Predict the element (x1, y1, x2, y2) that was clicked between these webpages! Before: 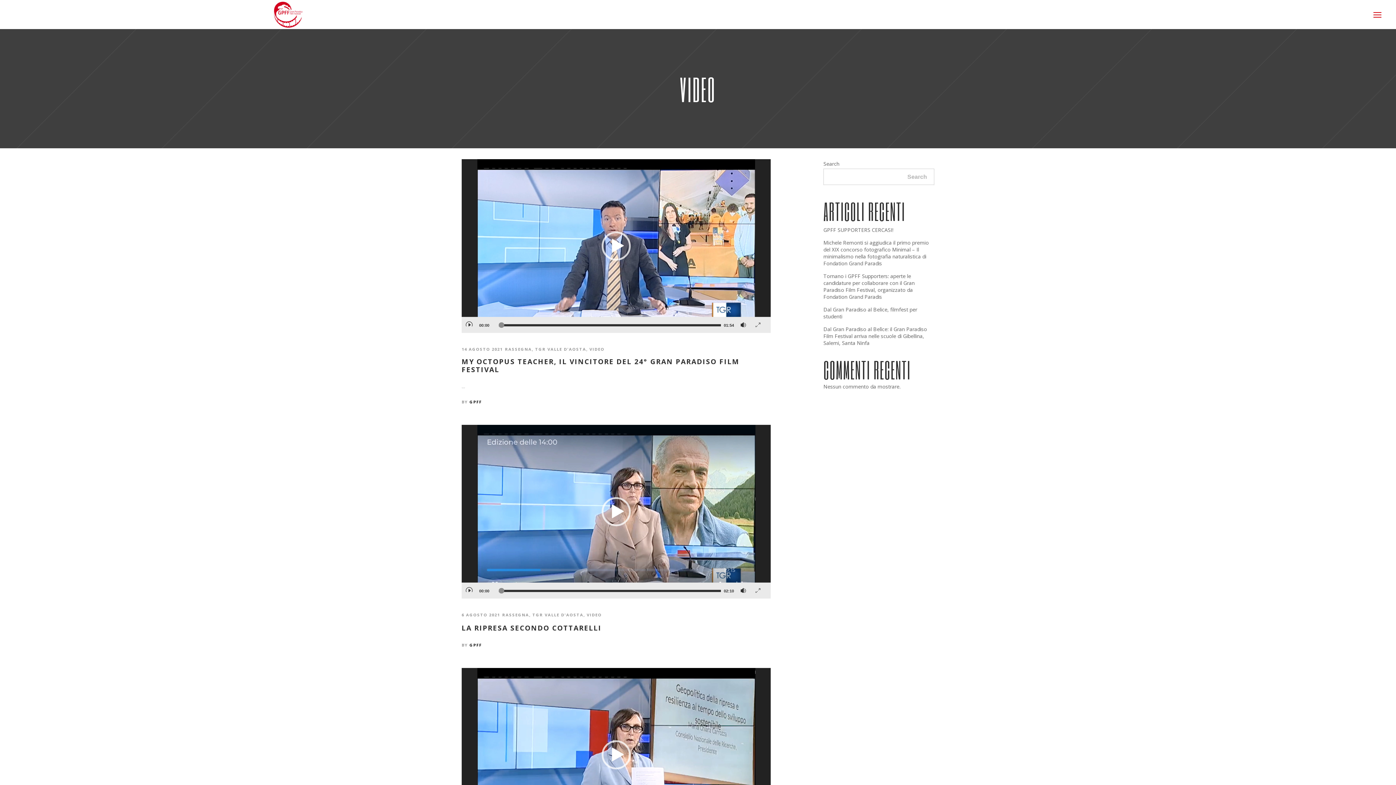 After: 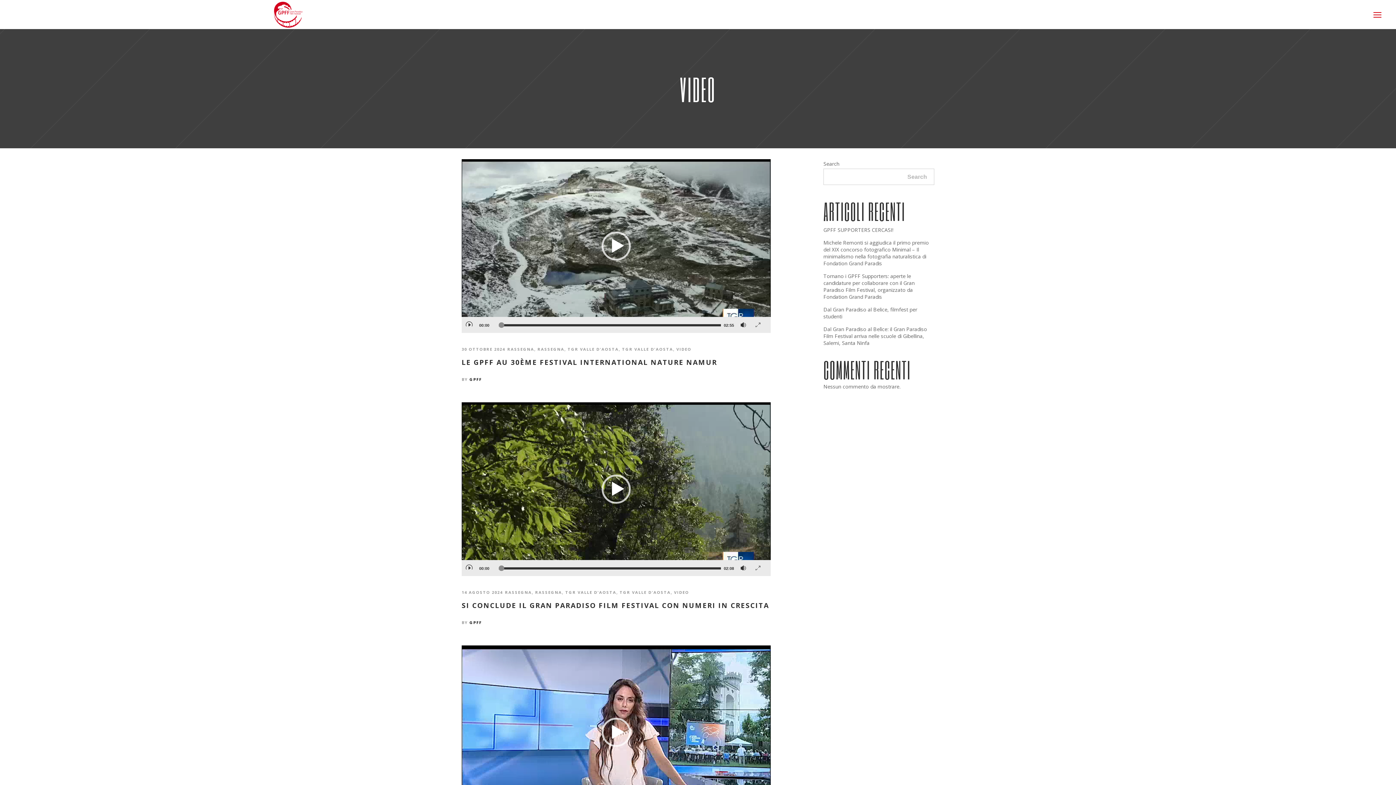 Action: bbox: (589, 346, 604, 352) label: VIDEO